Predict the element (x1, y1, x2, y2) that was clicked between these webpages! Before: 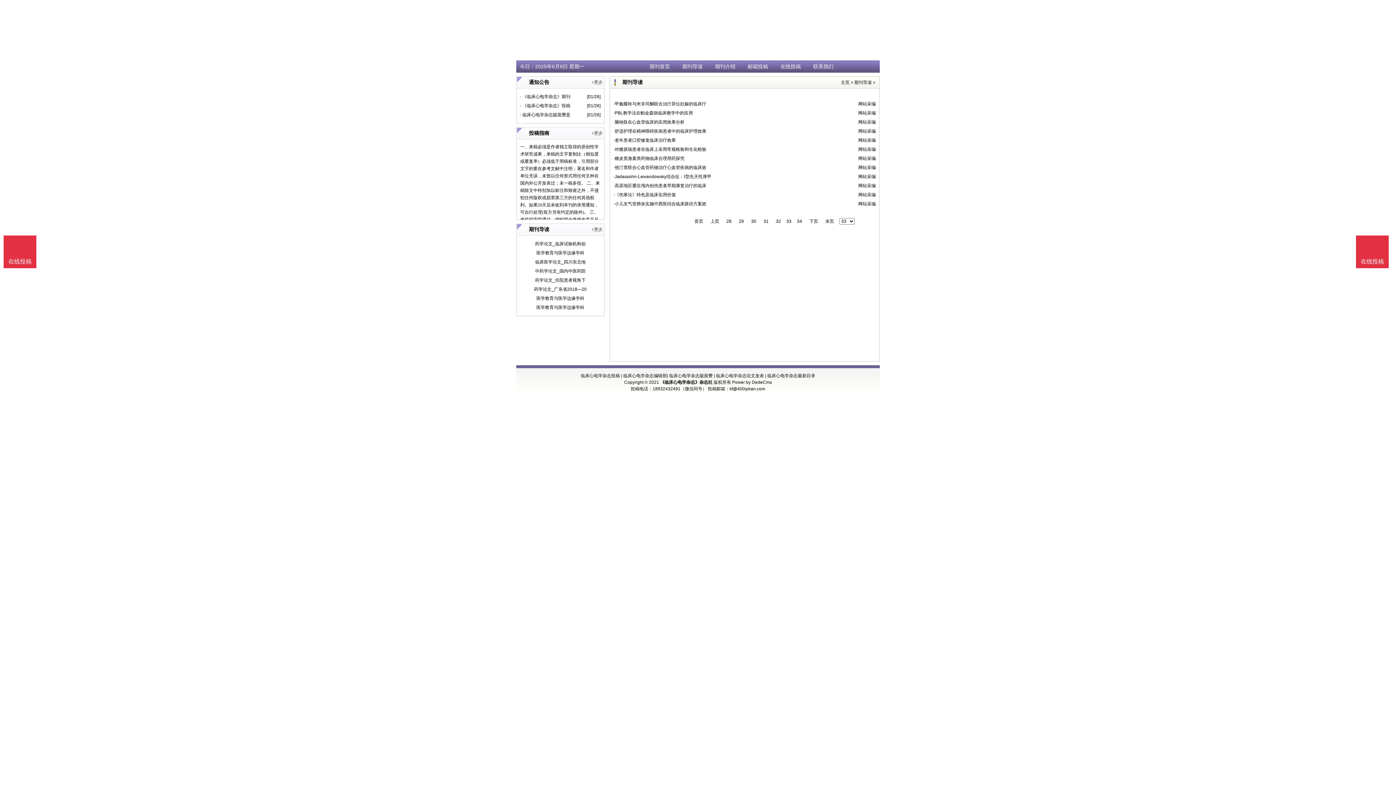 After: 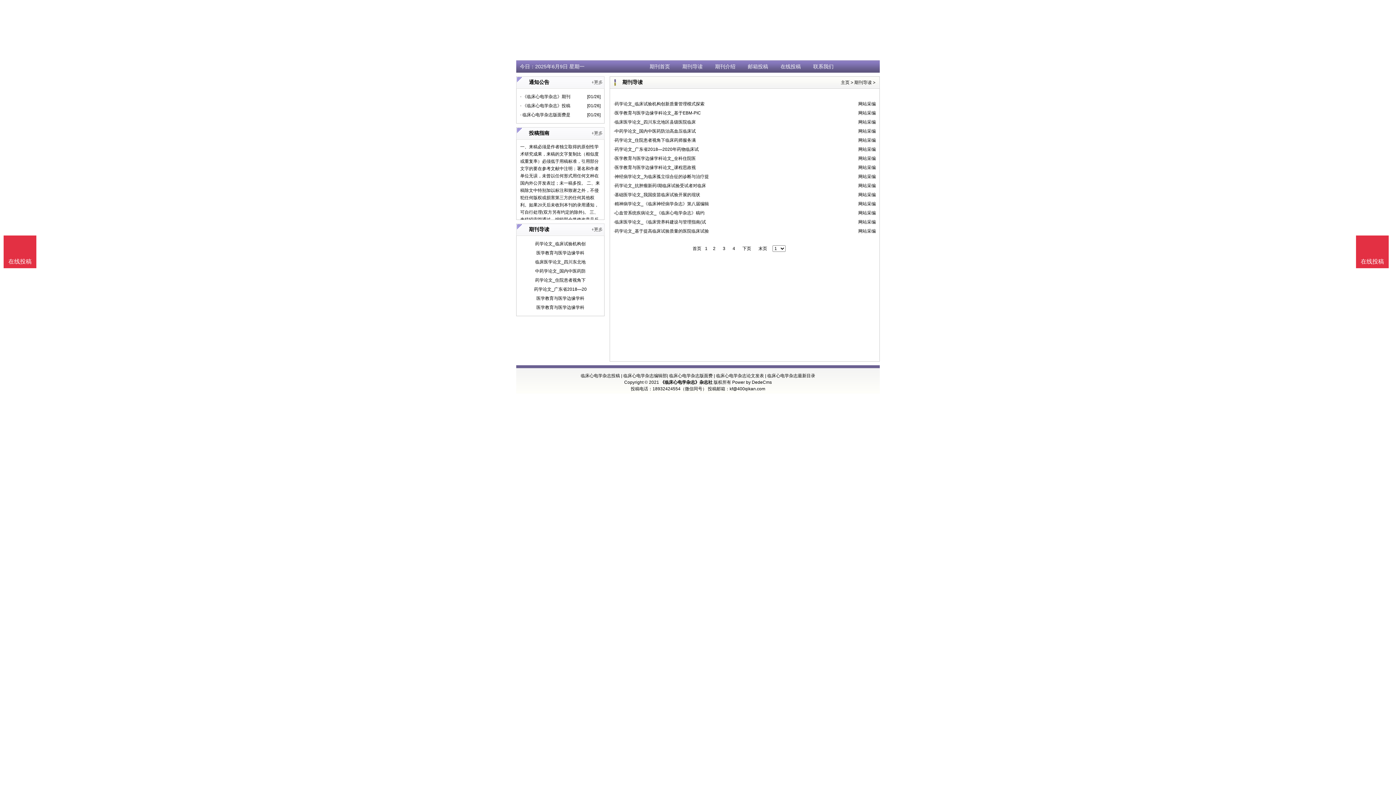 Action: label: 首页 bbox: (692, 218, 705, 224)